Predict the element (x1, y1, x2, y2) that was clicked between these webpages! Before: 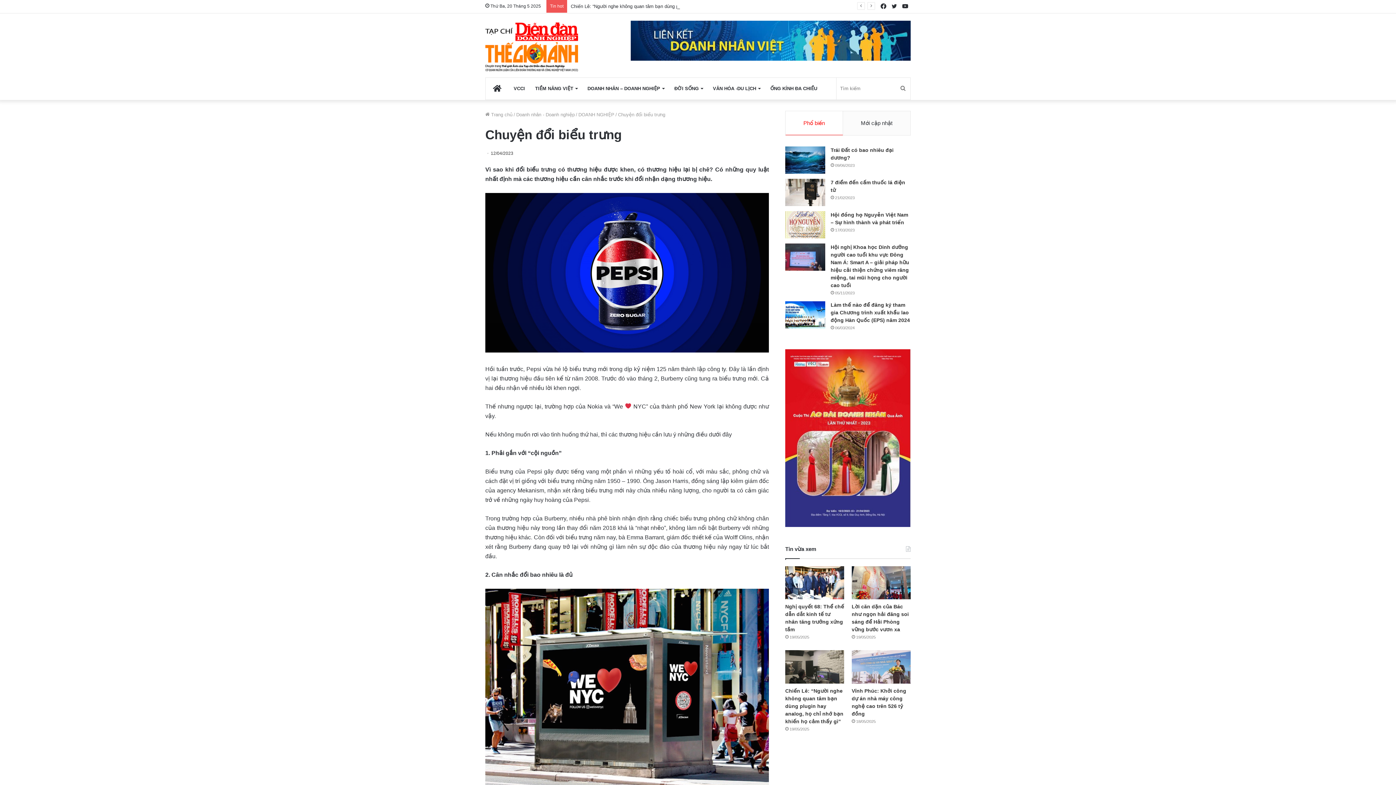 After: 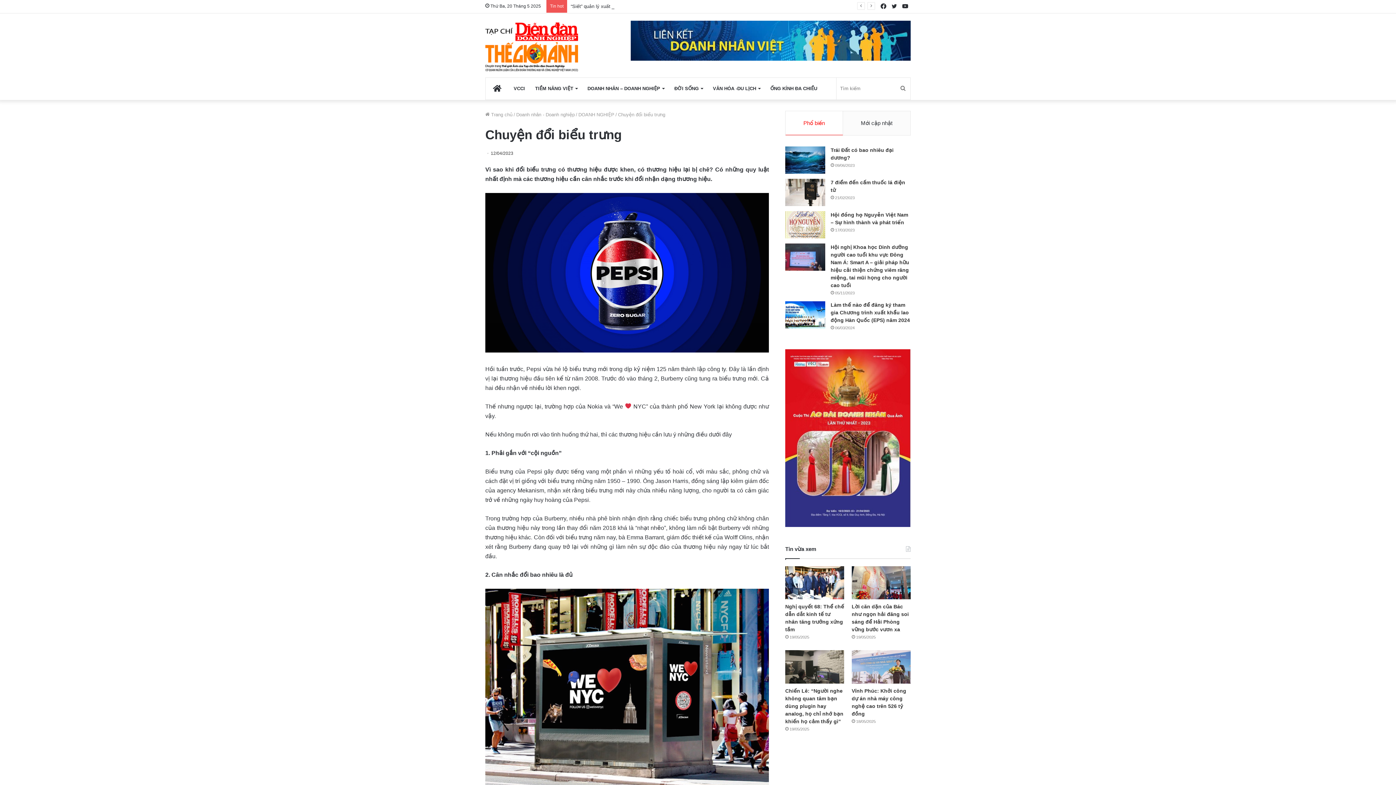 Action: bbox: (785, 111, 843, 135) label: Phổ biến